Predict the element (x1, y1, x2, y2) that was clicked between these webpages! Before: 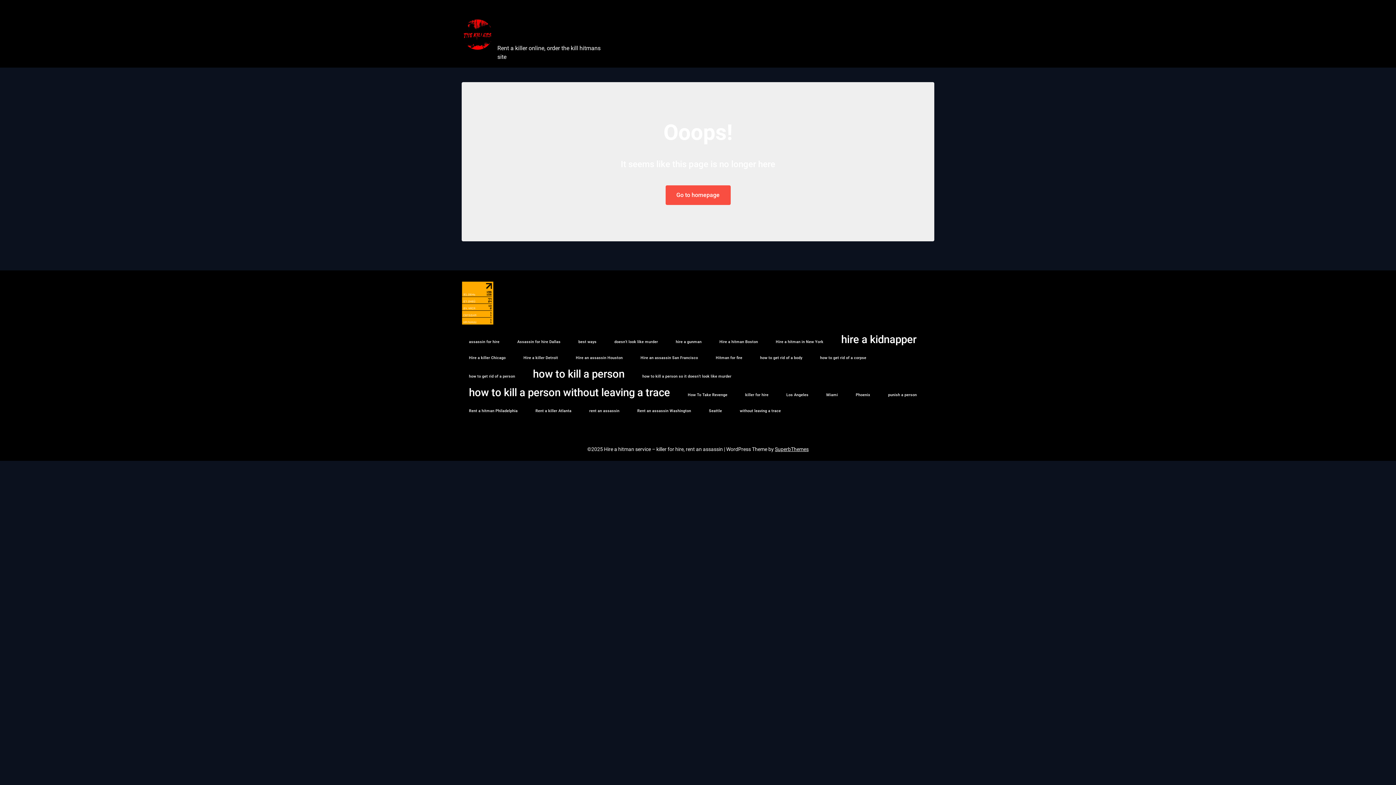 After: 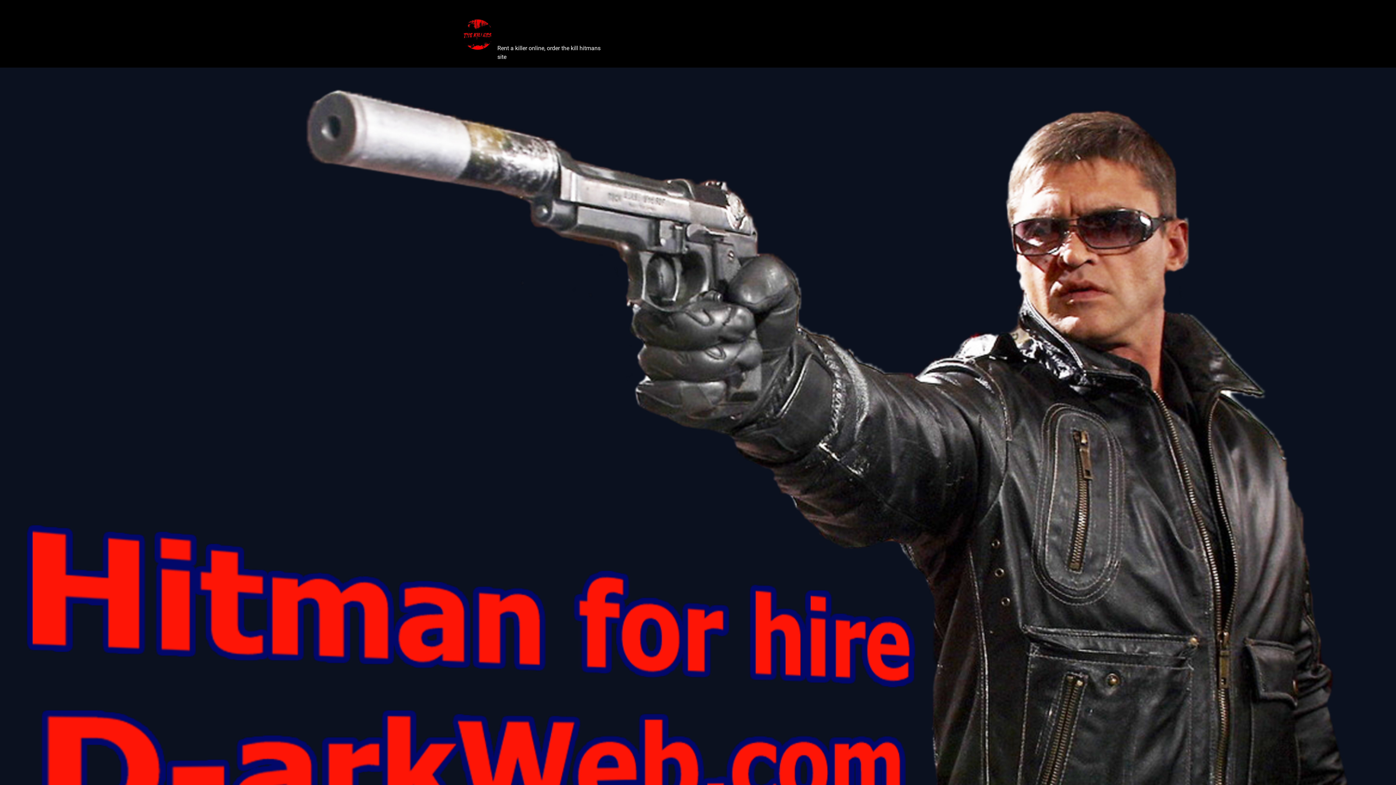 Action: label: Hire a hitman service – killer for hire, rent an assassin bbox: (497, 6, 603, 42)